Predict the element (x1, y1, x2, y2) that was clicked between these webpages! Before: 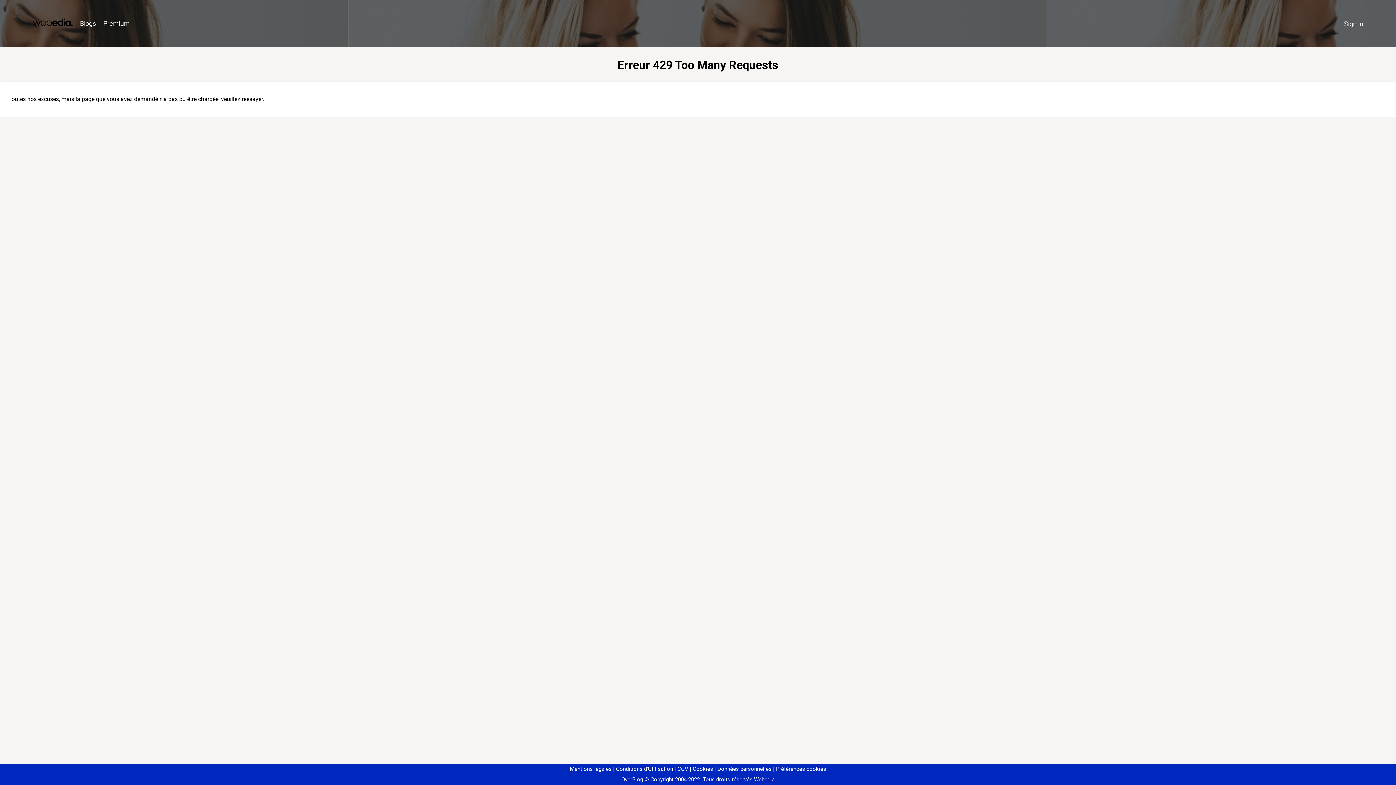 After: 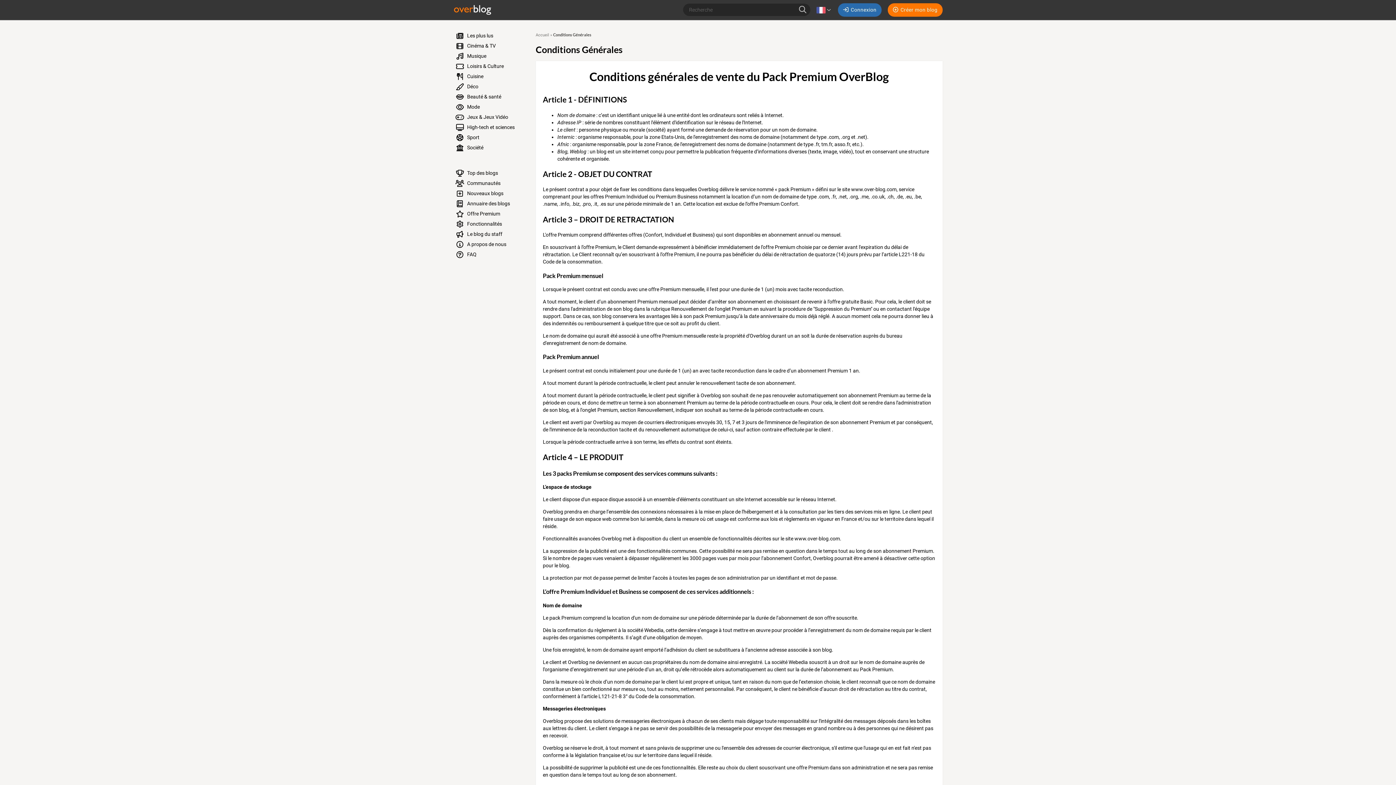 Action: label: CGV bbox: (674, 766, 688, 772)